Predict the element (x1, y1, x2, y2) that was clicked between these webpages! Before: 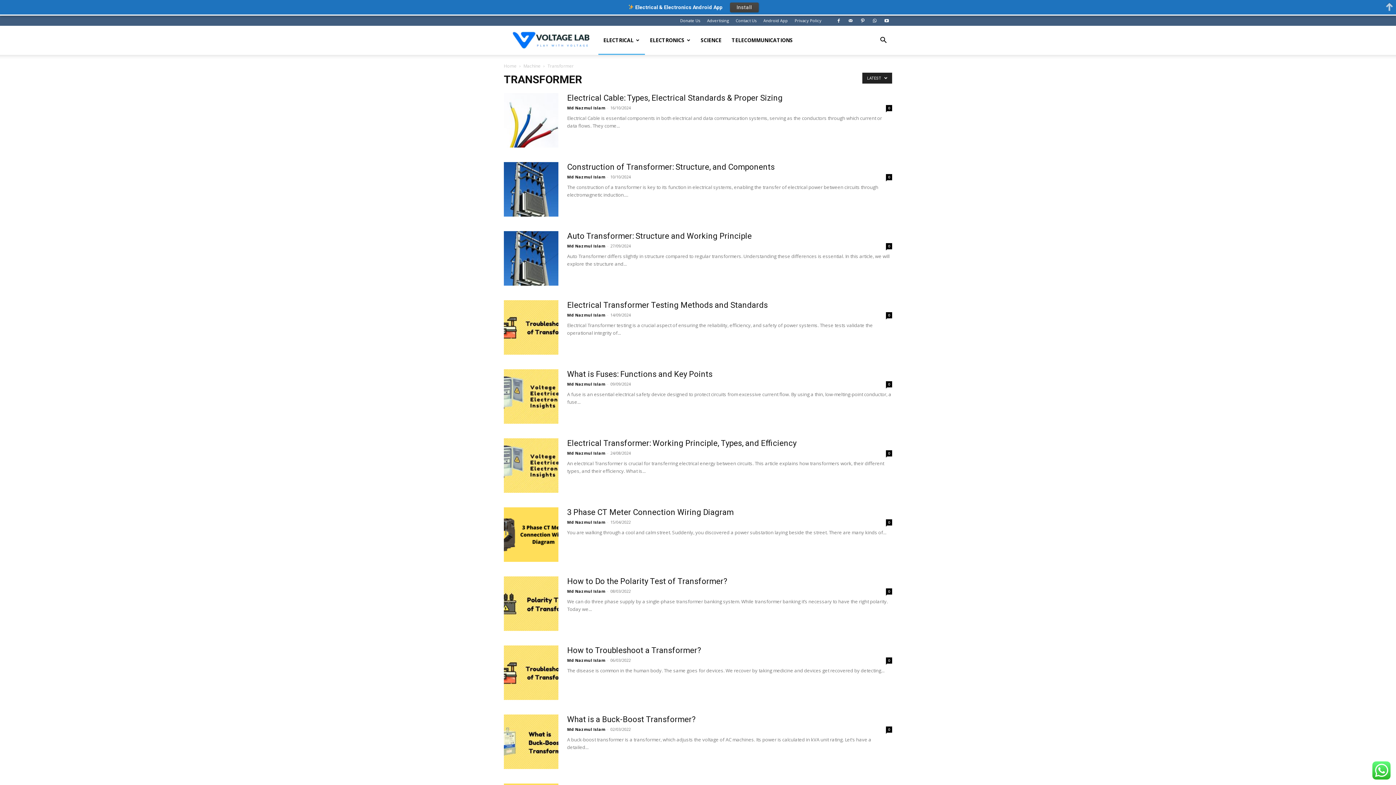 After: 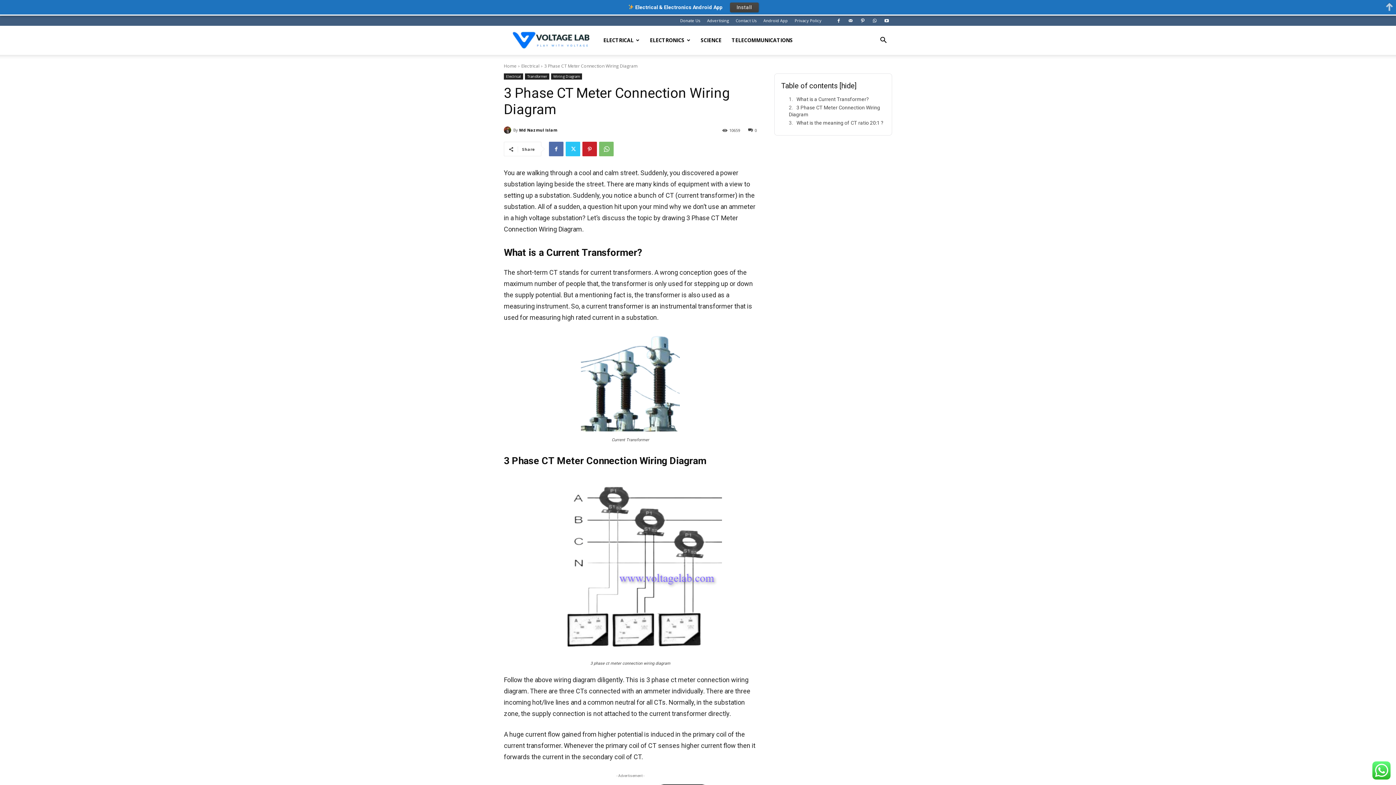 Action: bbox: (886, 519, 892, 525) label: 0